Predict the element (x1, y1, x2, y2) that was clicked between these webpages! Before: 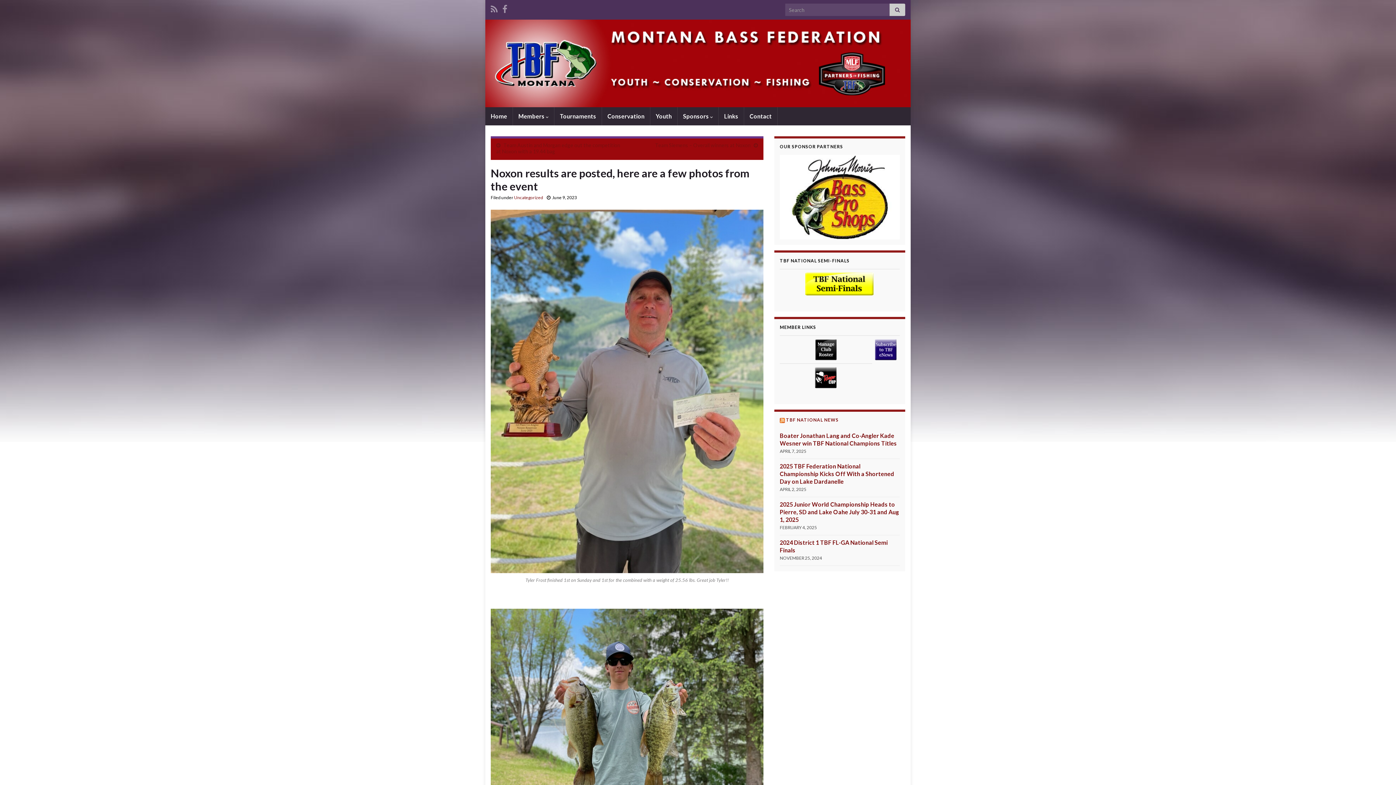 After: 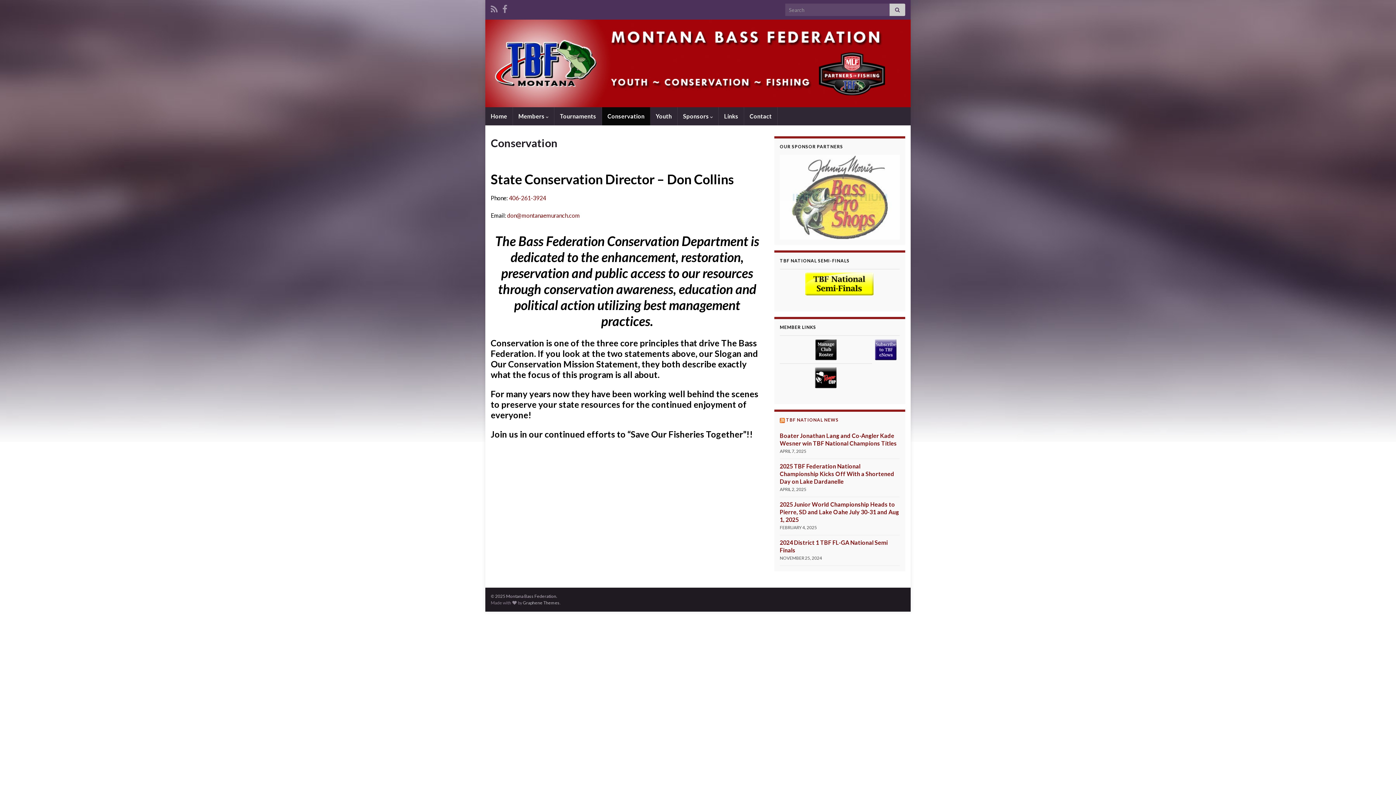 Action: label: Conservation bbox: (602, 107, 650, 125)